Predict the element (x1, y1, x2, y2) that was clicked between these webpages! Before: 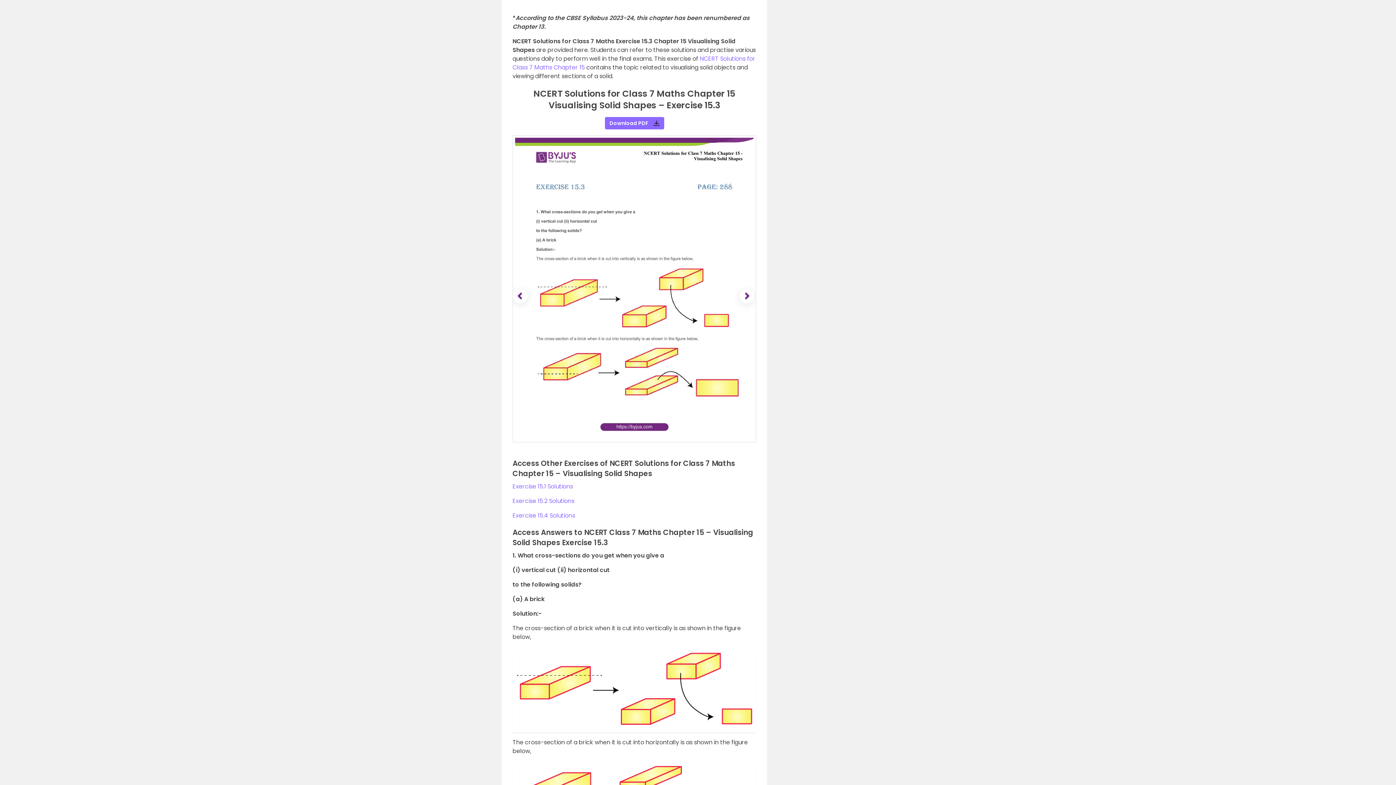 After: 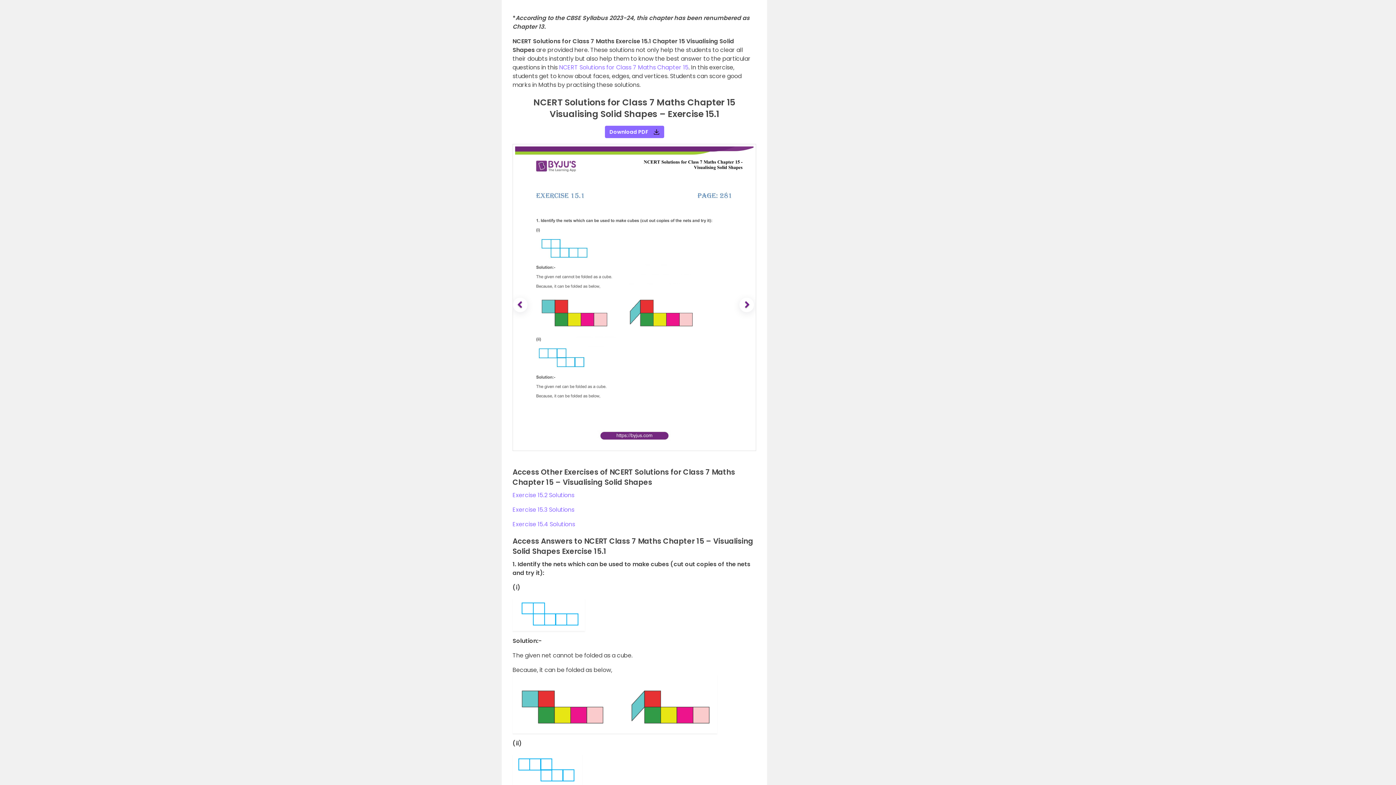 Action: bbox: (512, 482, 573, 490) label: Exercise 15.1 Solutions